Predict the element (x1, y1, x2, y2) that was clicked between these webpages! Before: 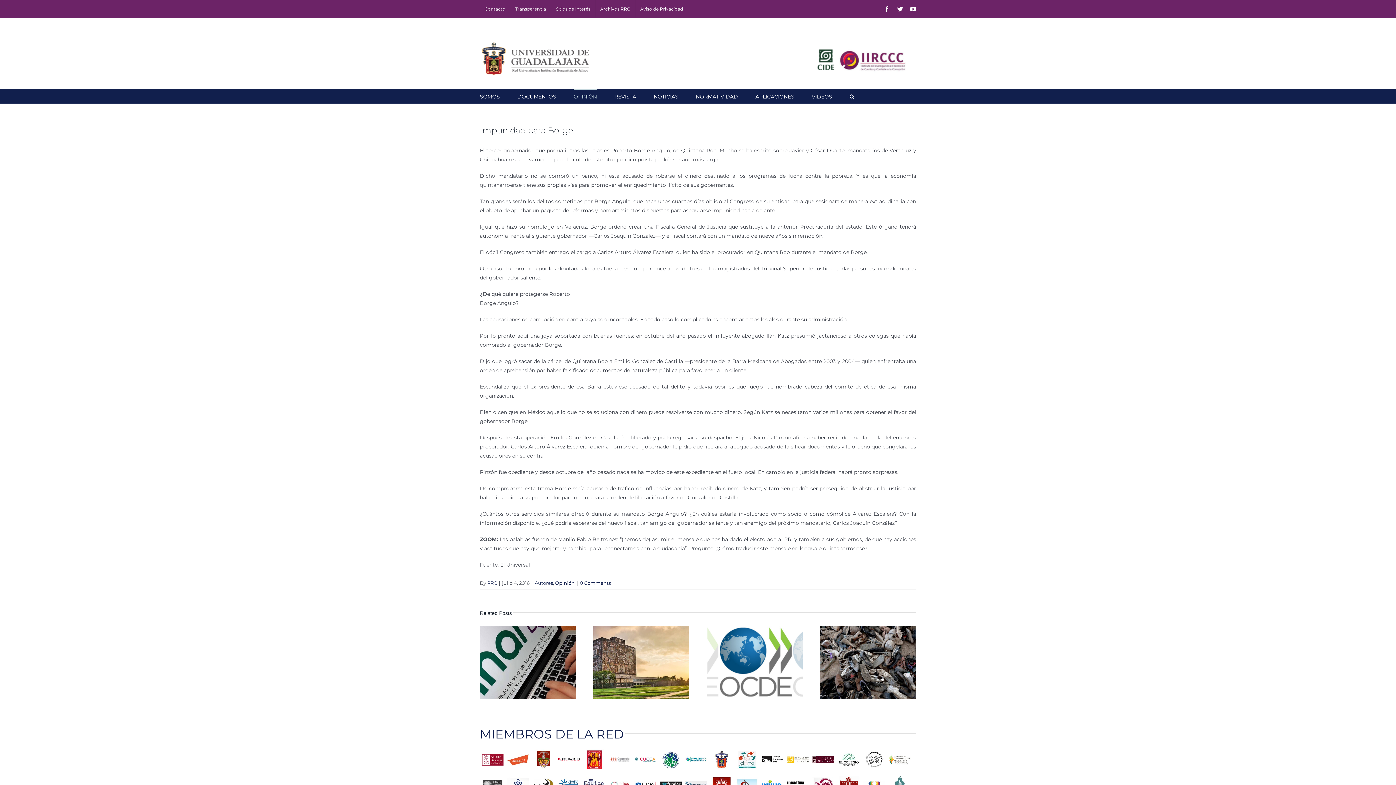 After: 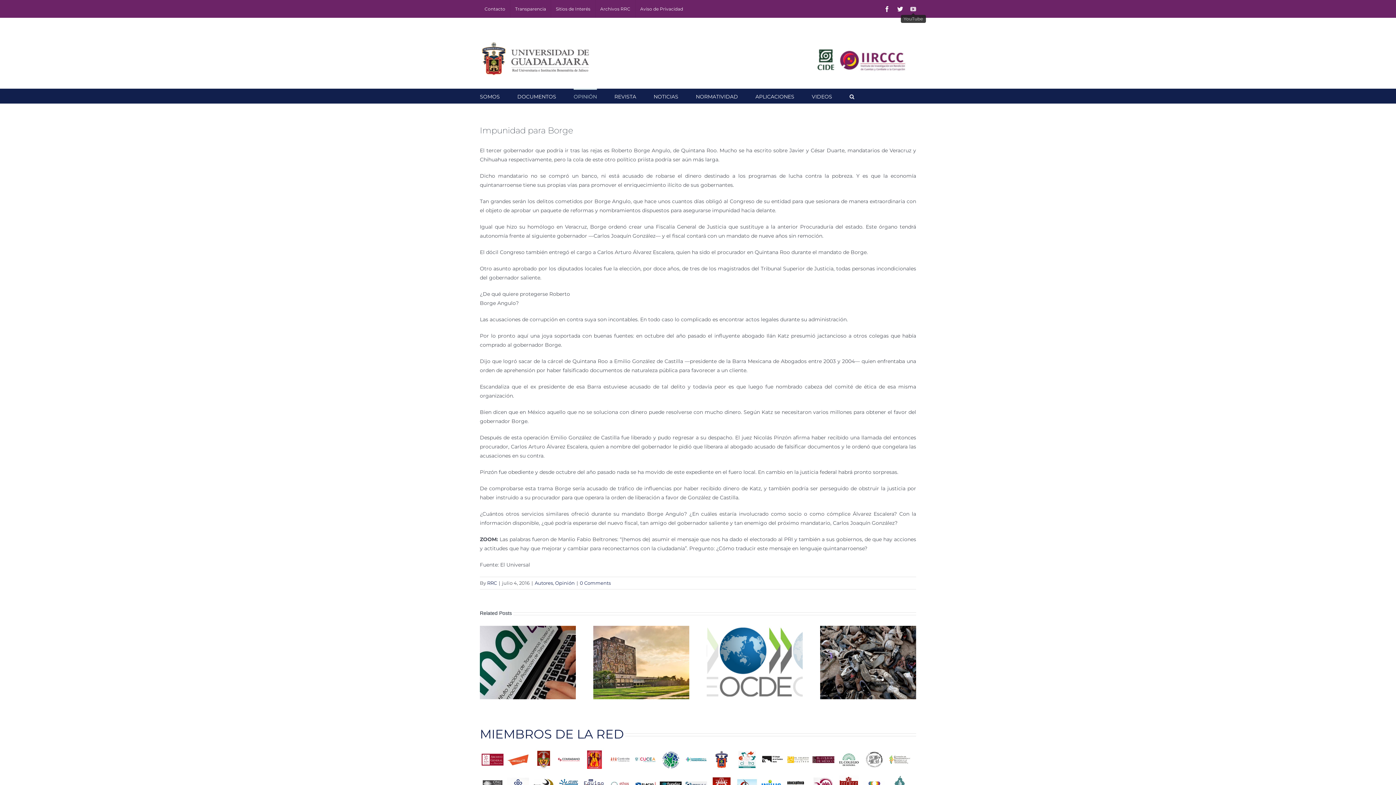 Action: label: YouTube bbox: (910, 6, 916, 11)